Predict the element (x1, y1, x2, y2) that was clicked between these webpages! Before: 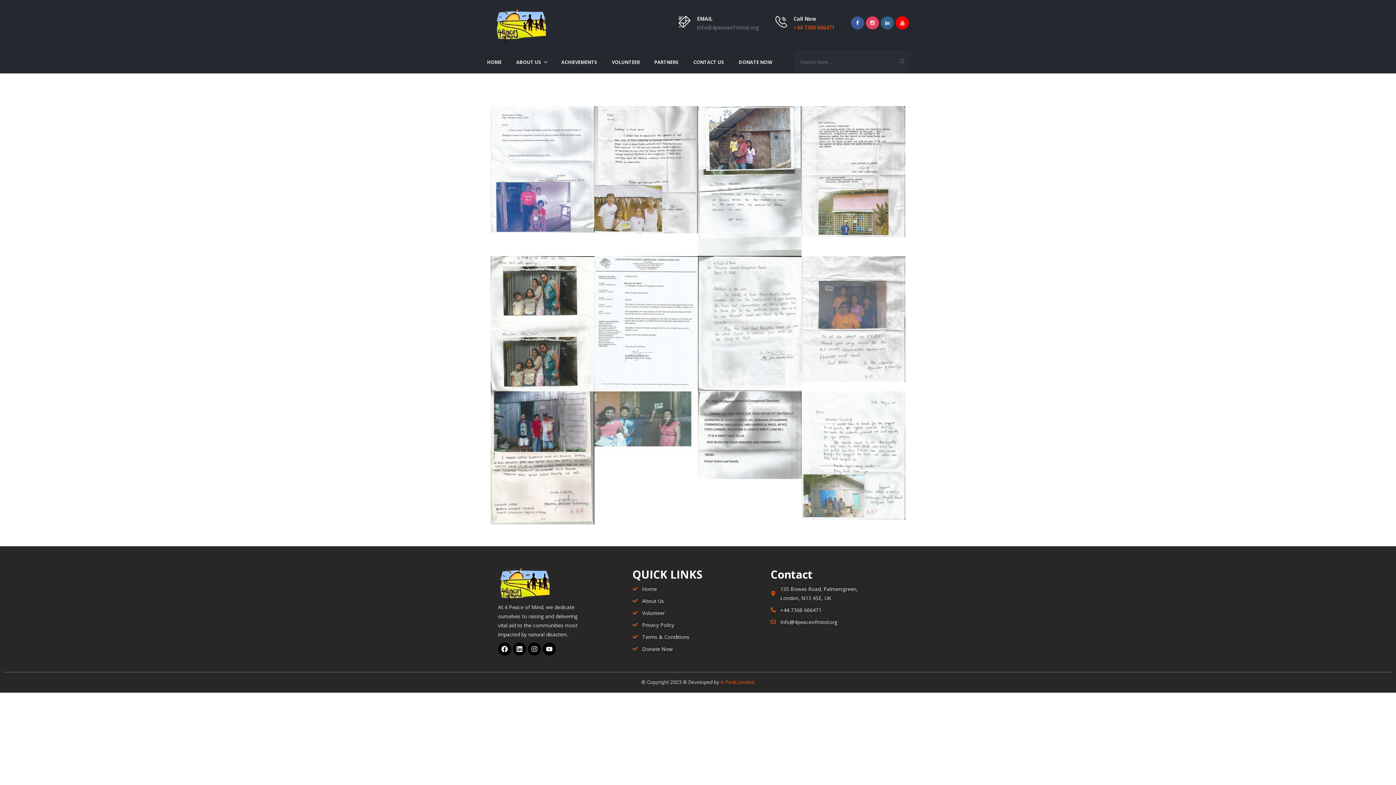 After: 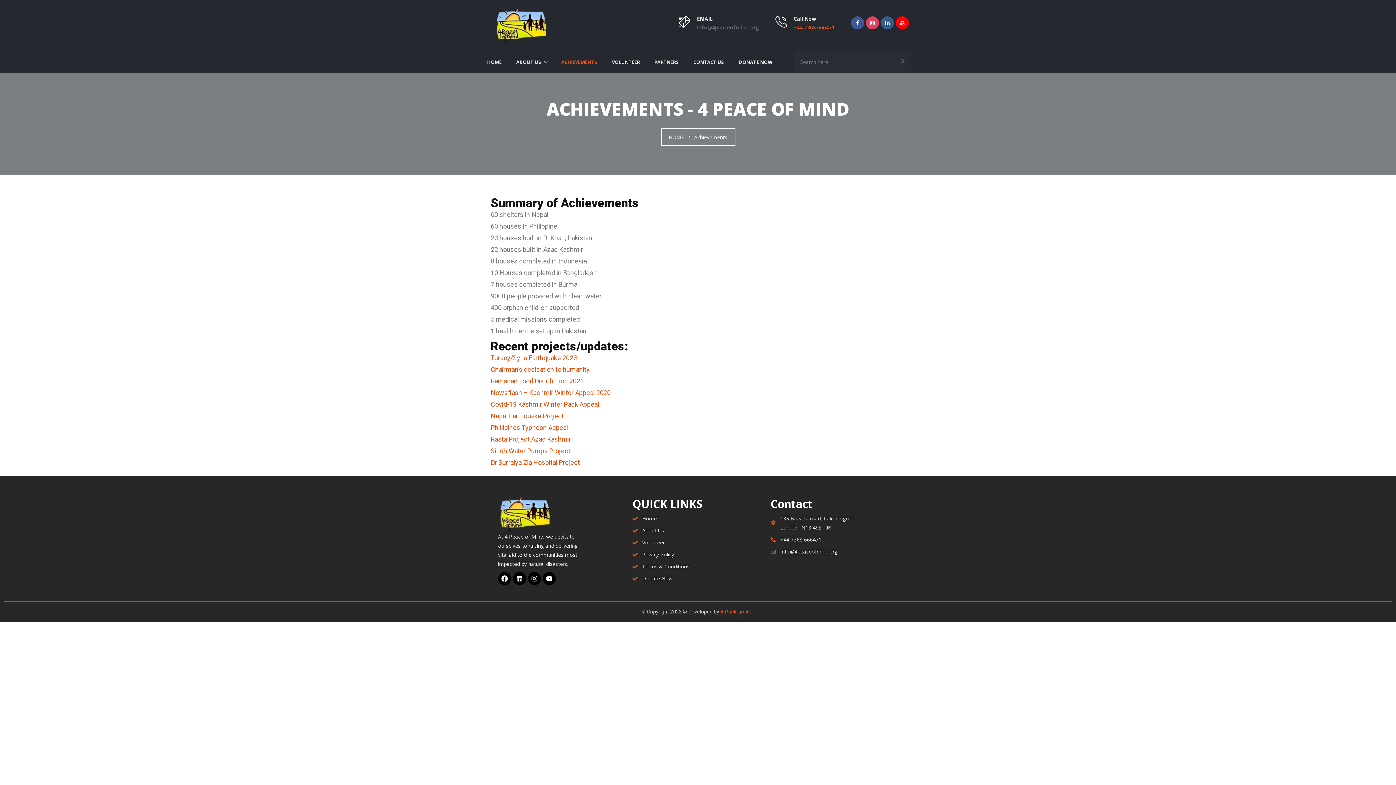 Action: label: ACHIEVEMENTS bbox: (559, 51, 599, 73)